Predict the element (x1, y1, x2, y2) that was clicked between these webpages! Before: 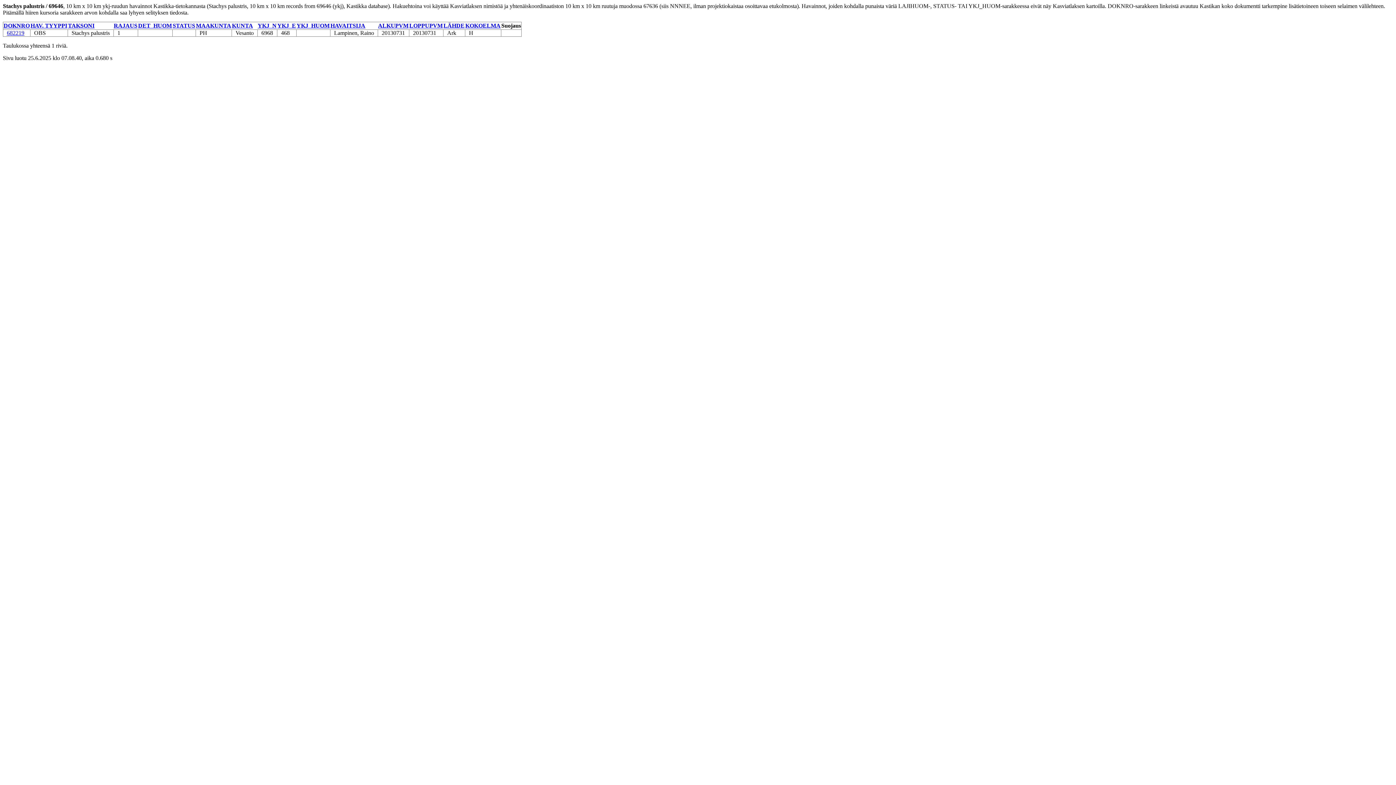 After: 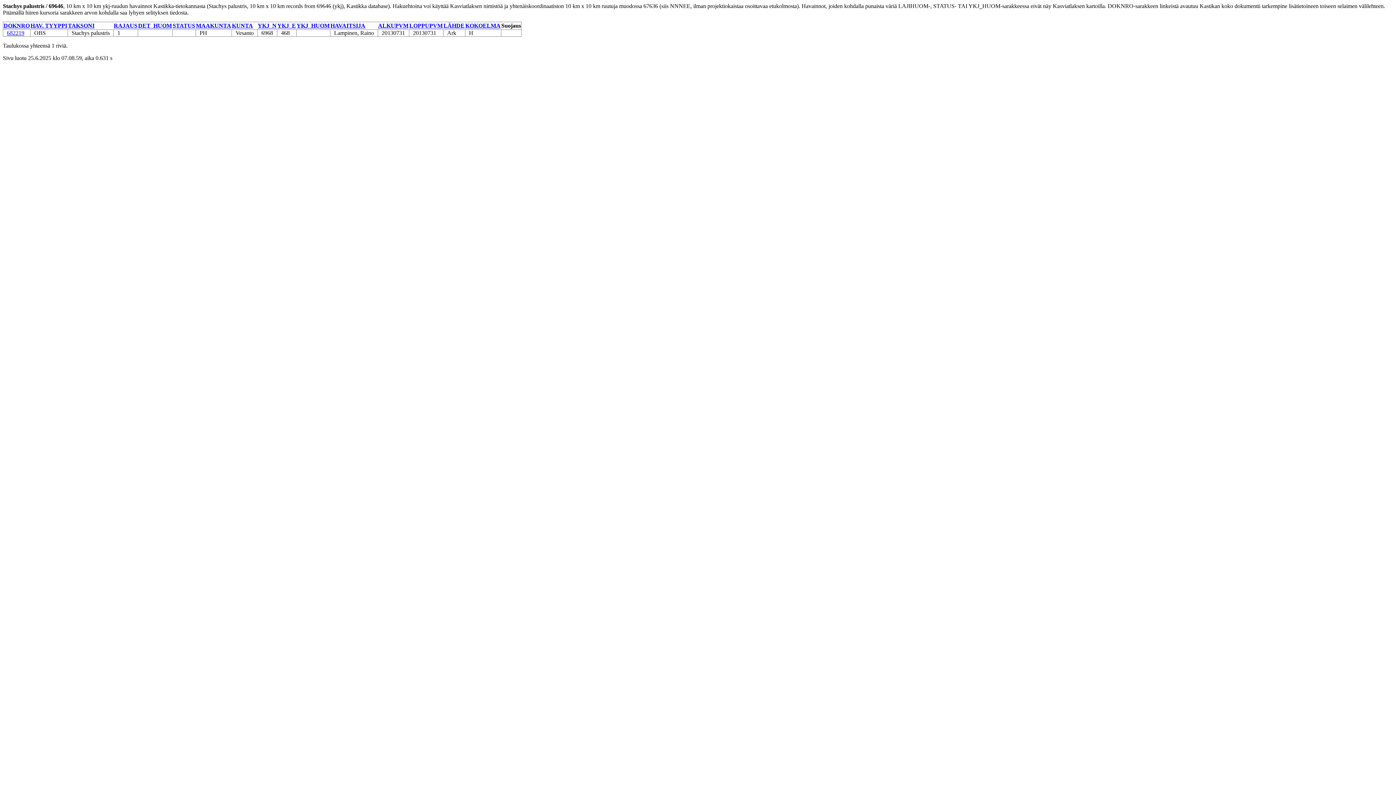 Action: label: DET_HUOM bbox: (138, 22, 172, 28)